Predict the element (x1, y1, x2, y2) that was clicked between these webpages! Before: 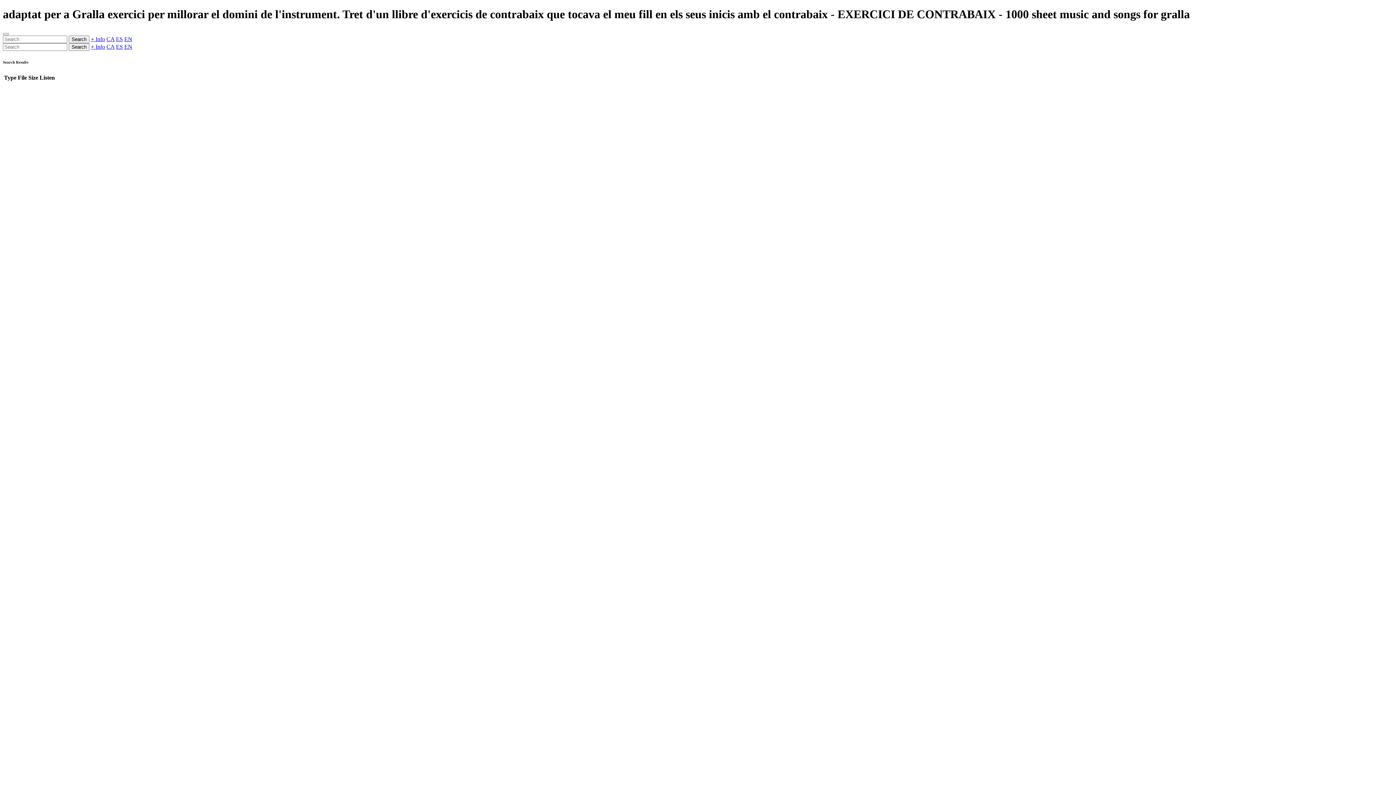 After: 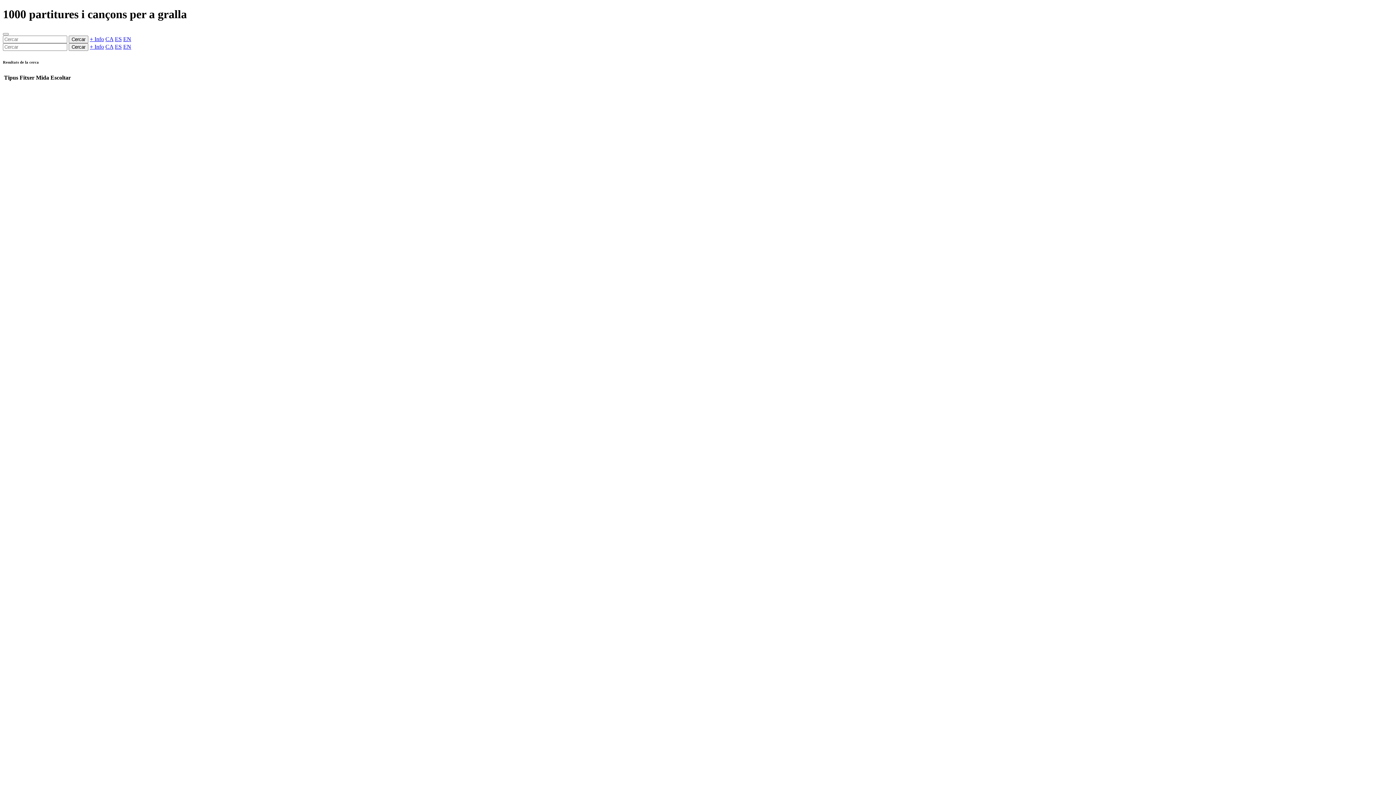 Action: bbox: (106, 43, 114, 49) label: CA